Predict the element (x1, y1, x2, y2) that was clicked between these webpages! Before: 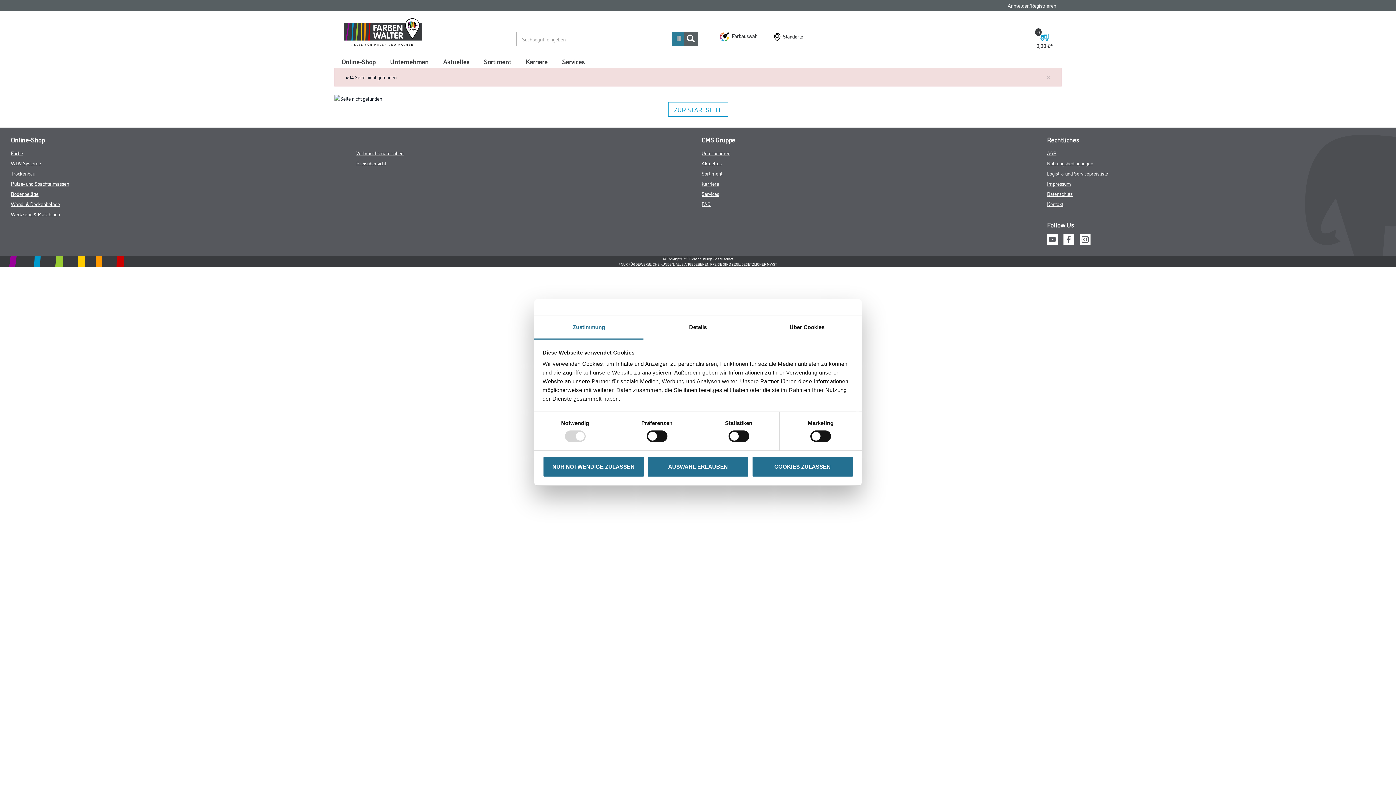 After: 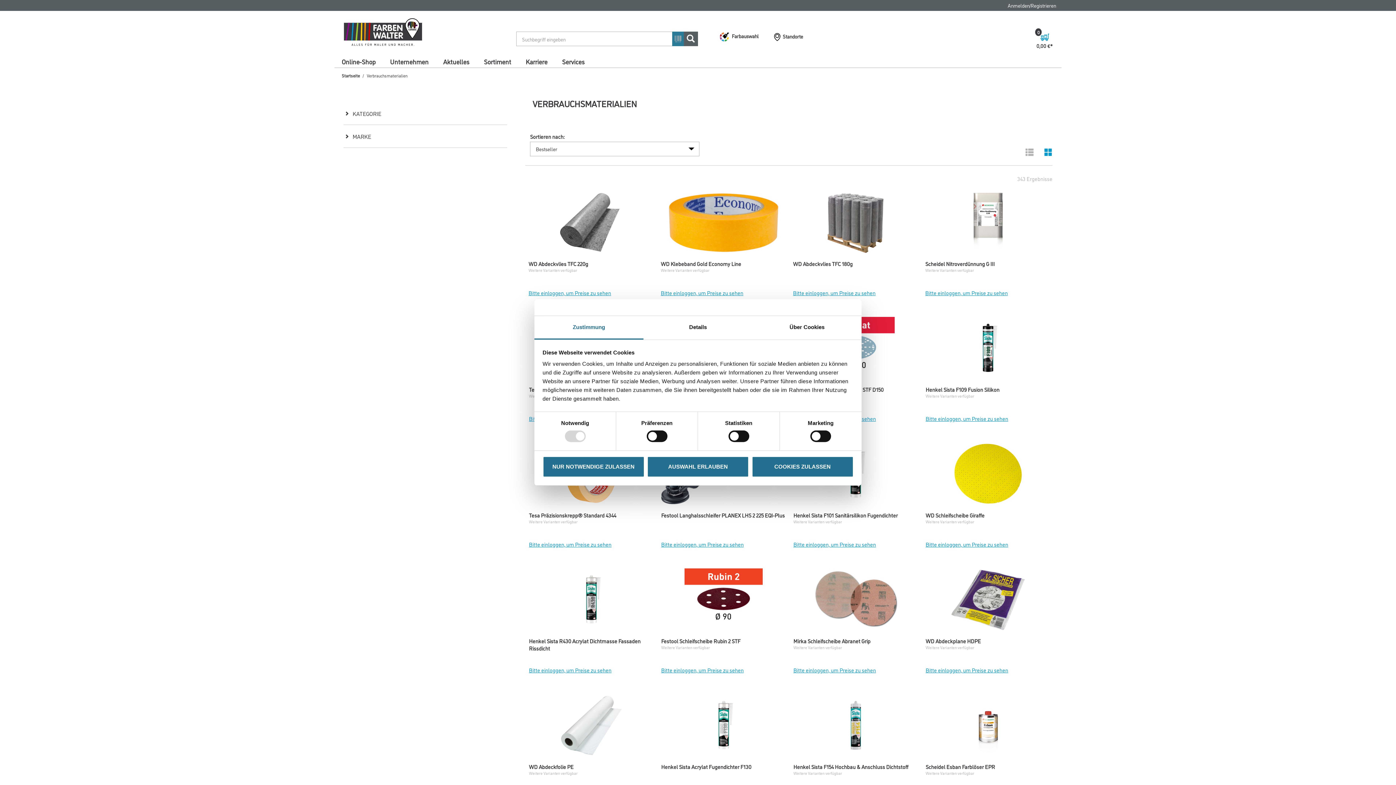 Action: bbox: (356, 149, 403, 156) label: Verbrauchsmaterialien